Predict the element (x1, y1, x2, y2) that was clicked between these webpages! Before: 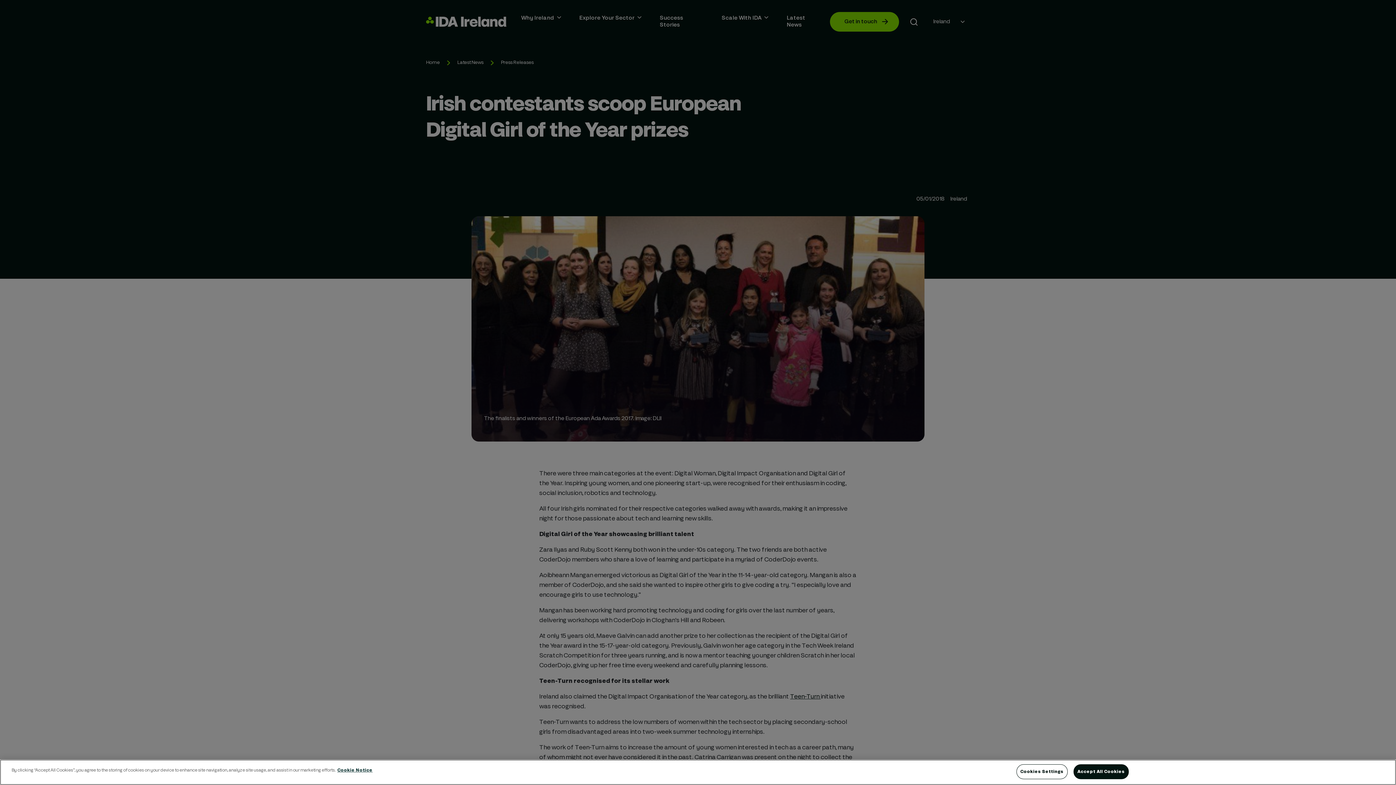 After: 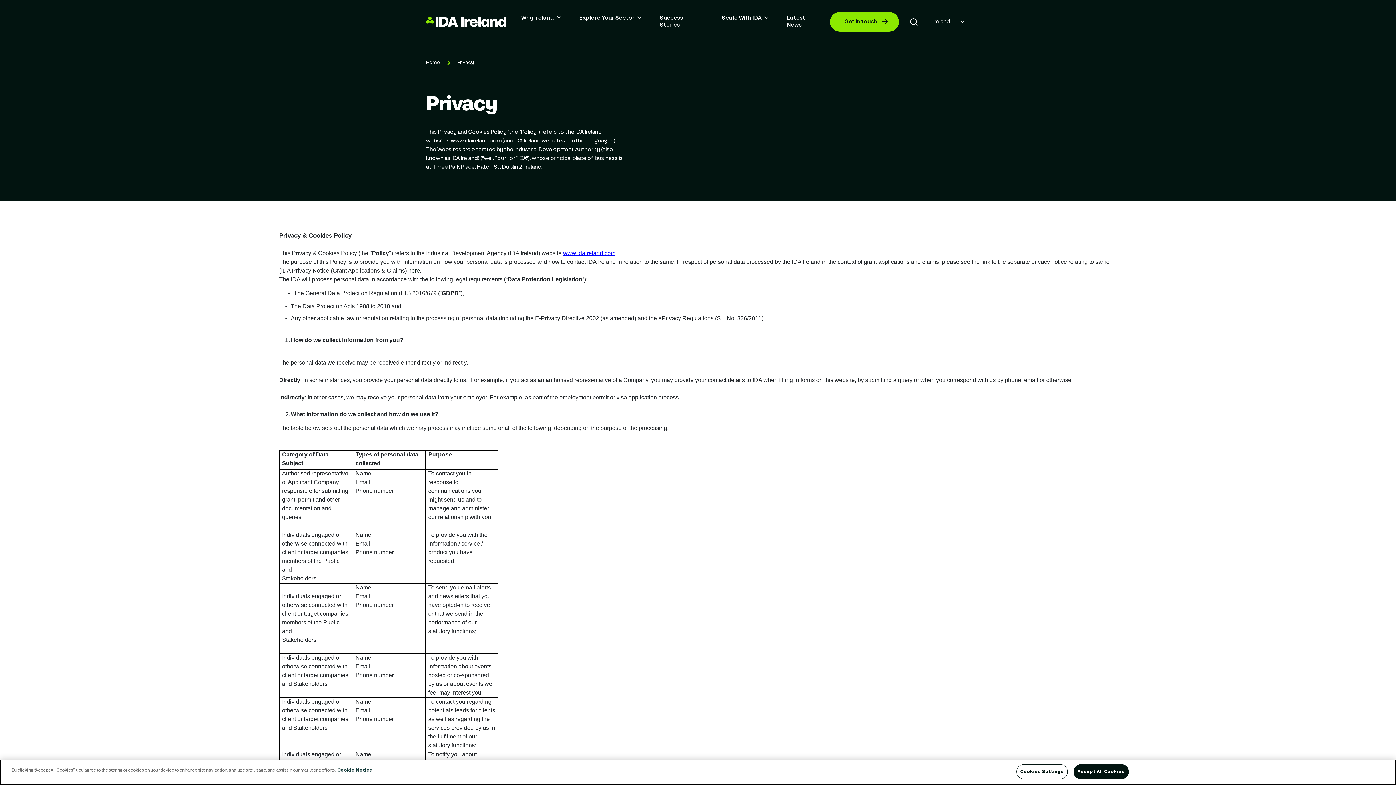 Action: bbox: (337, 768, 372, 773) label: More information about your privacy